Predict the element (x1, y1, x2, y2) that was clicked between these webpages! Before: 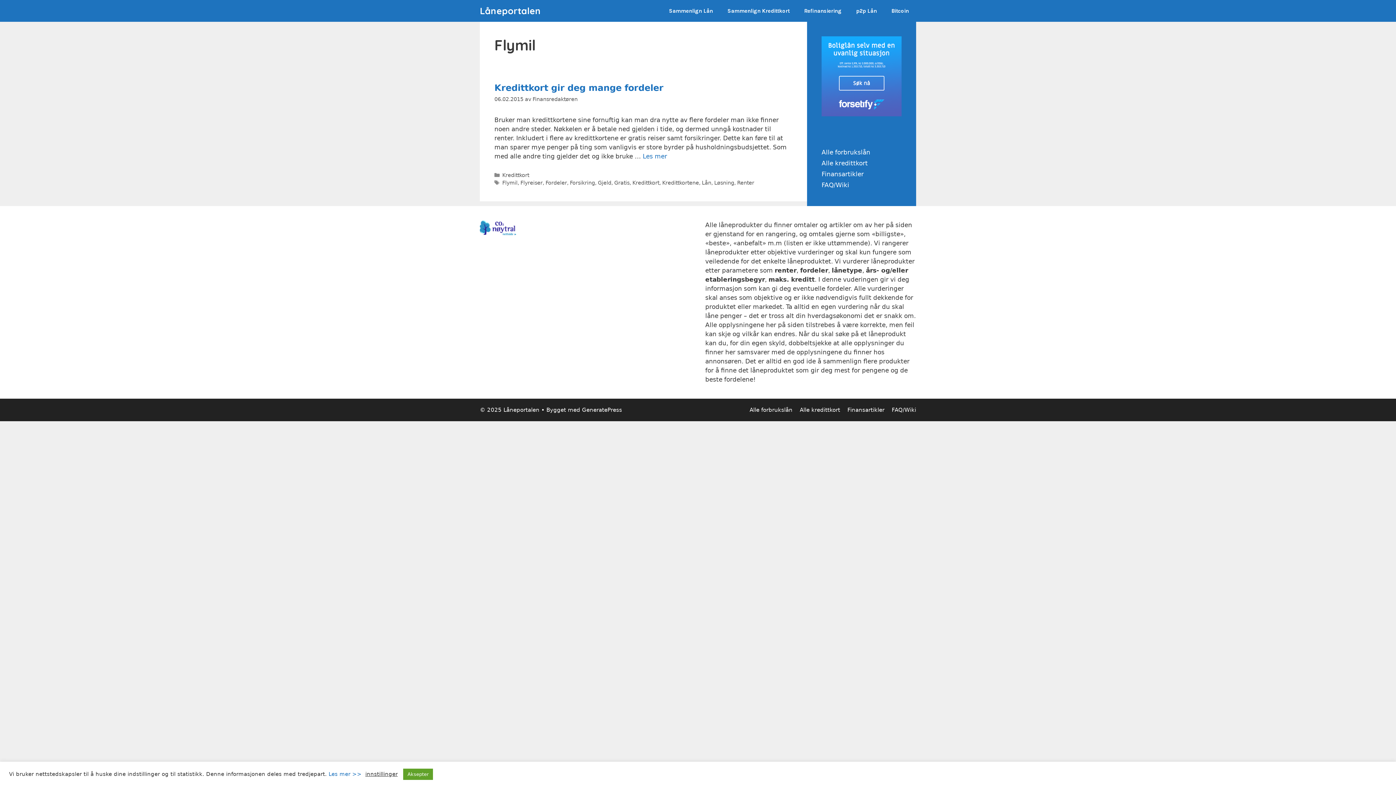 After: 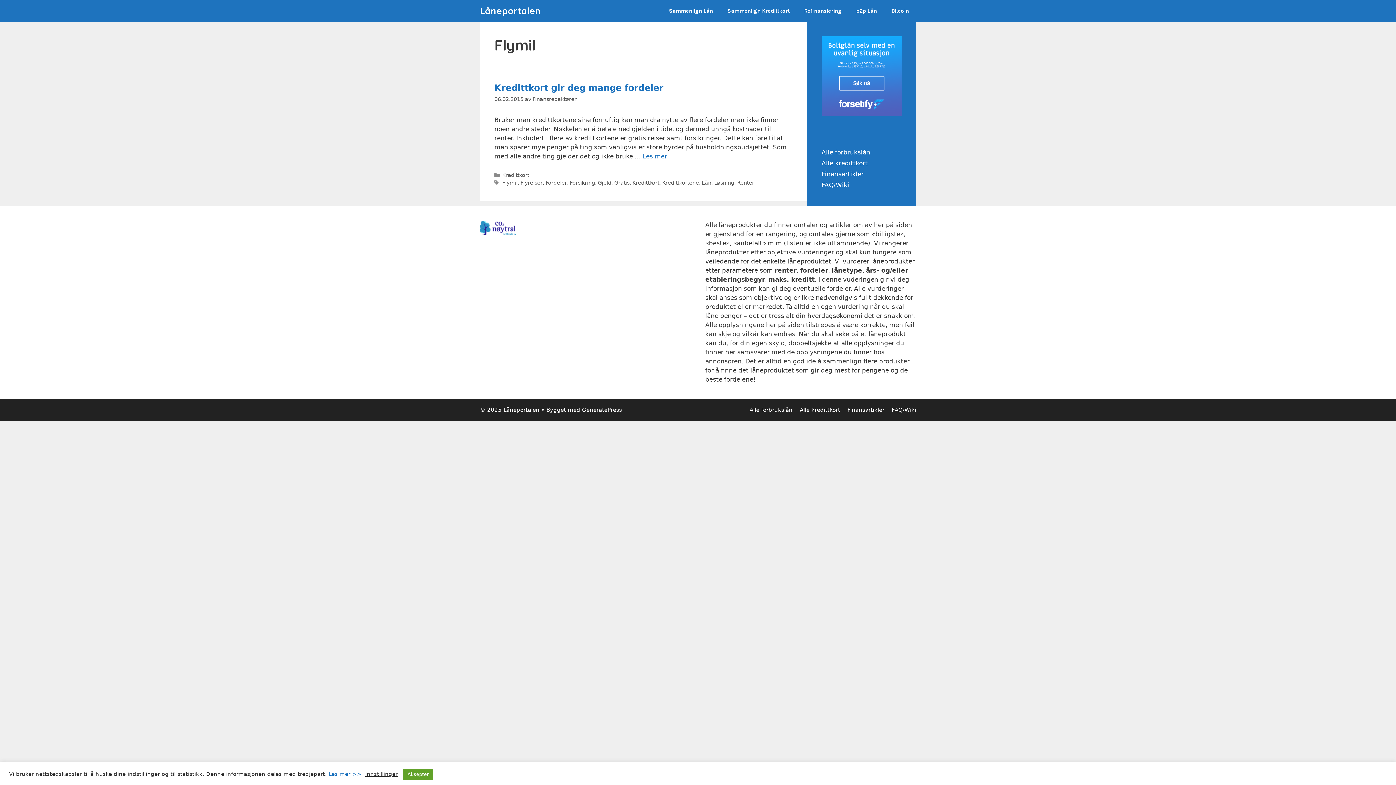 Action: bbox: (480, 229, 516, 236)